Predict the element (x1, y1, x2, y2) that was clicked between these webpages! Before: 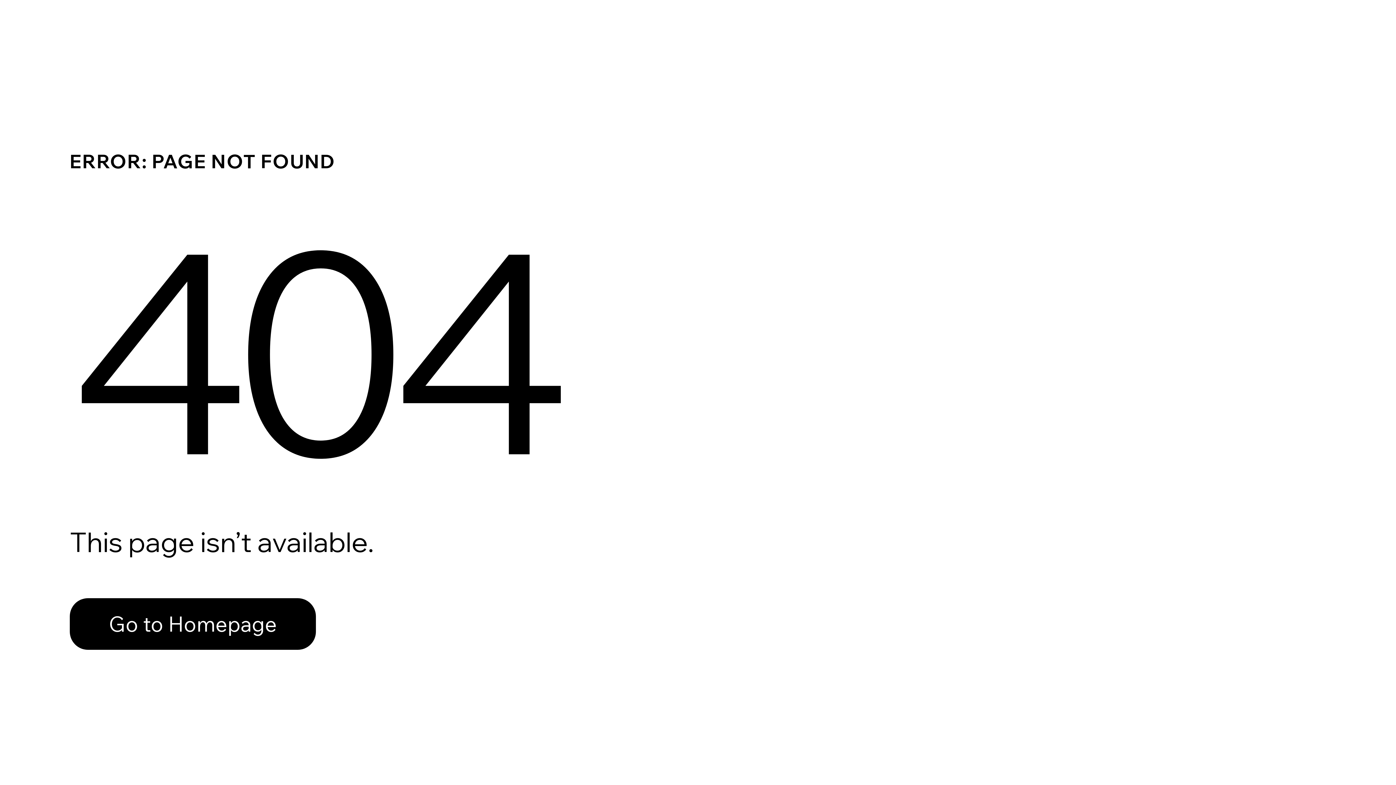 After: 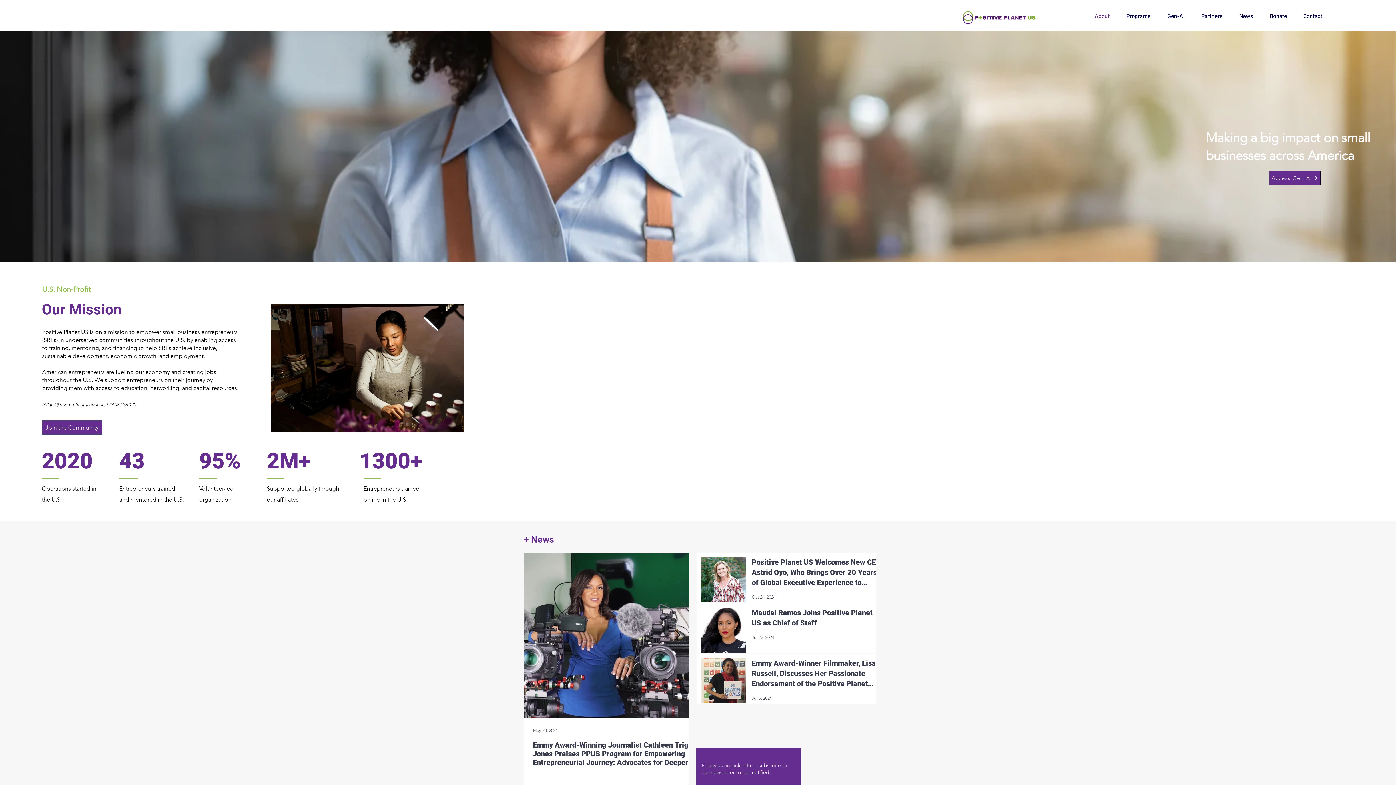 Action: bbox: (69, 582, 768, 659) label: Go to Homepage